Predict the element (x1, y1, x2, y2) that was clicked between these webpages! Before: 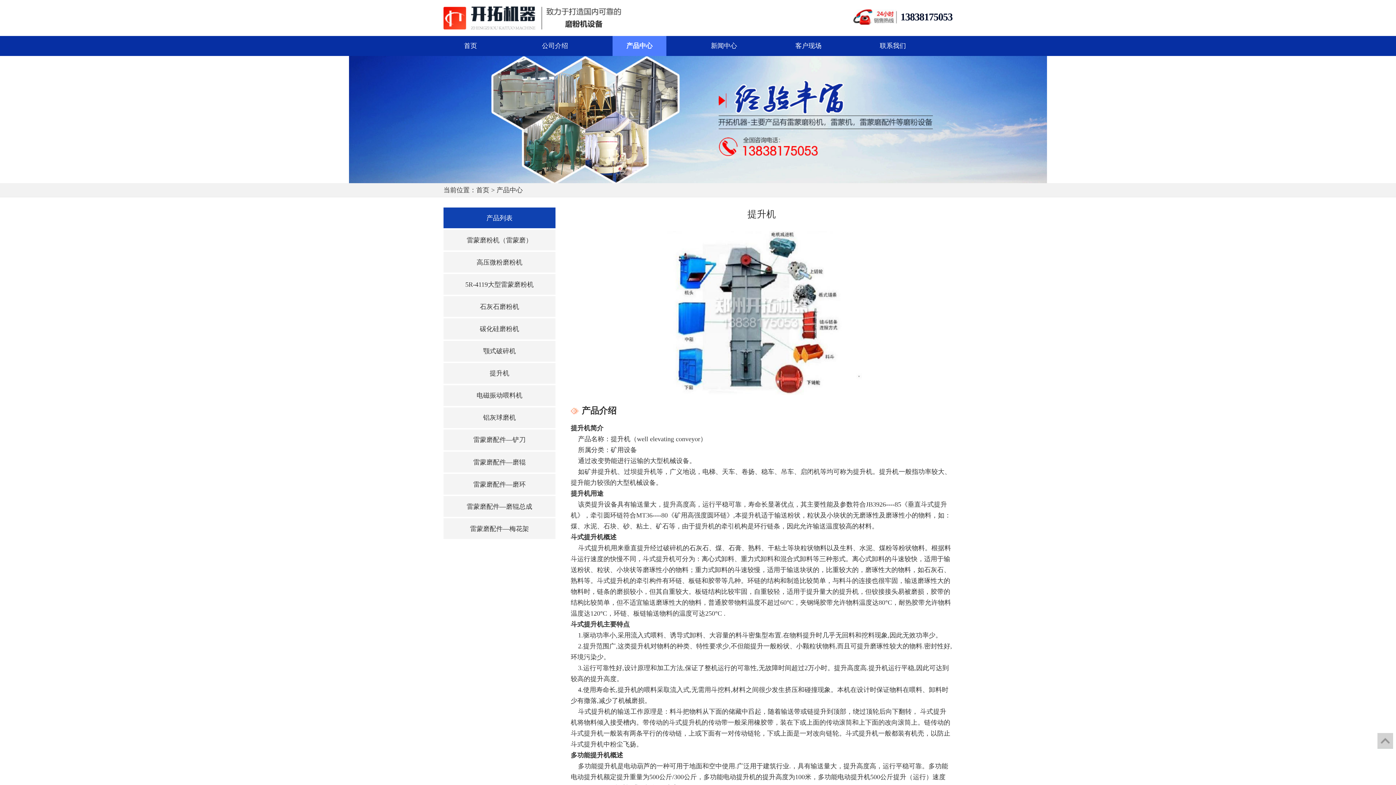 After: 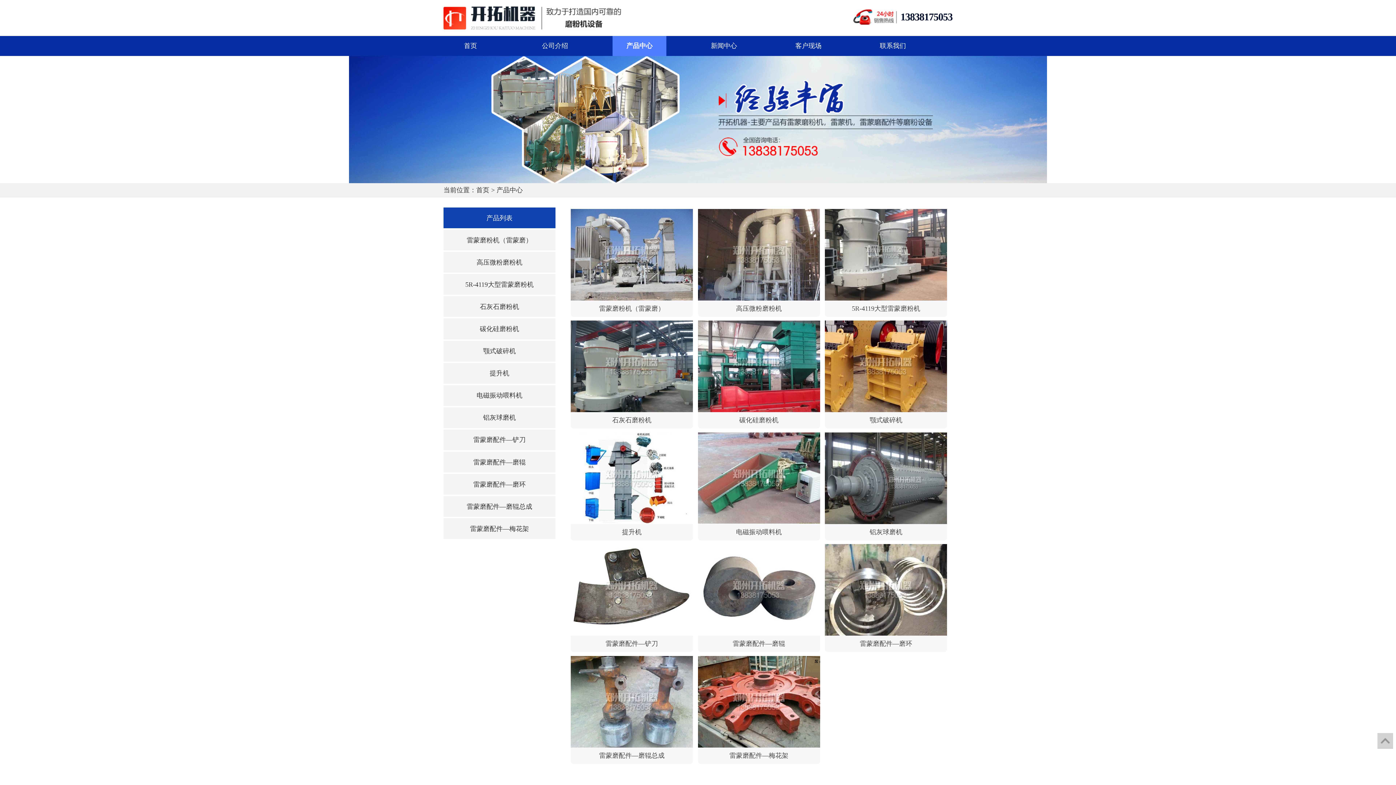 Action: label: 产品中心 bbox: (496, 186, 522, 193)